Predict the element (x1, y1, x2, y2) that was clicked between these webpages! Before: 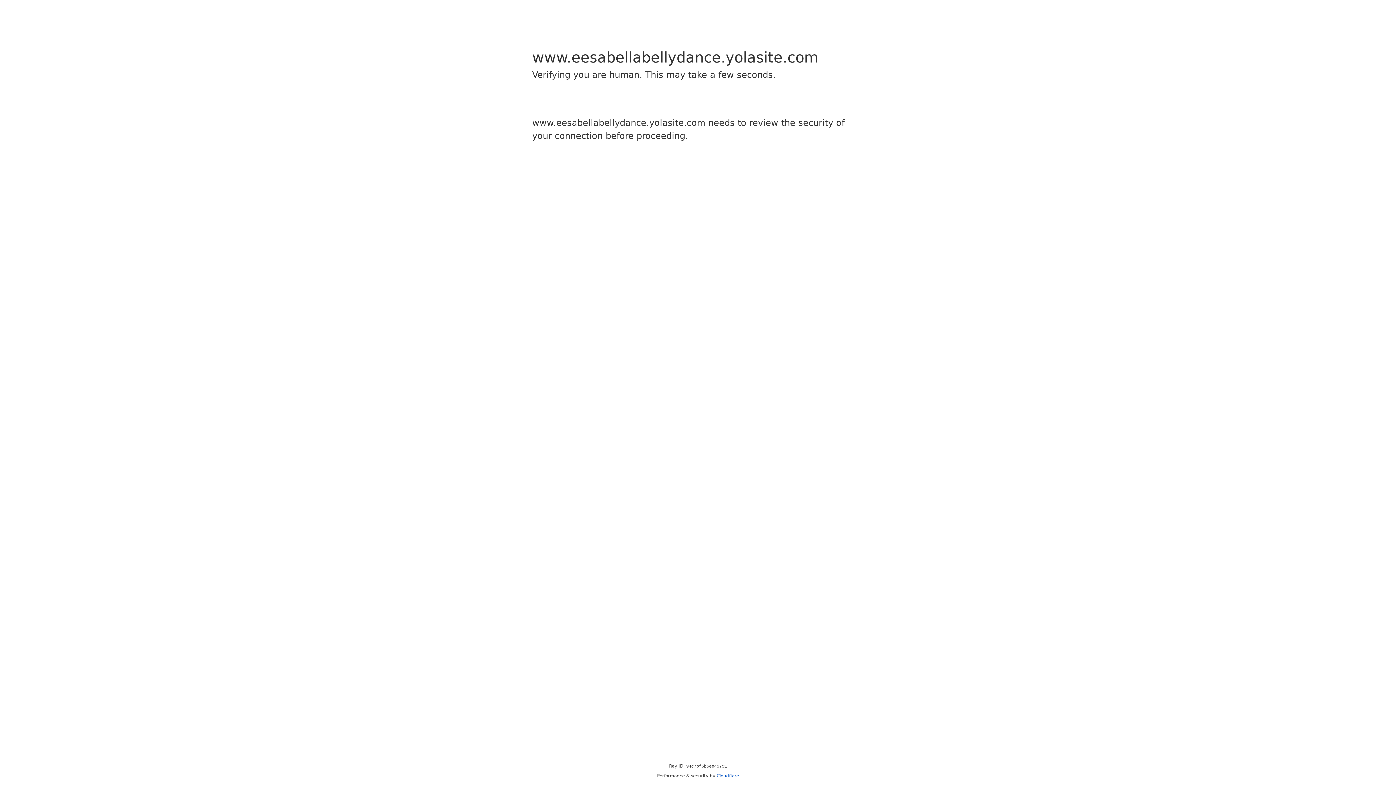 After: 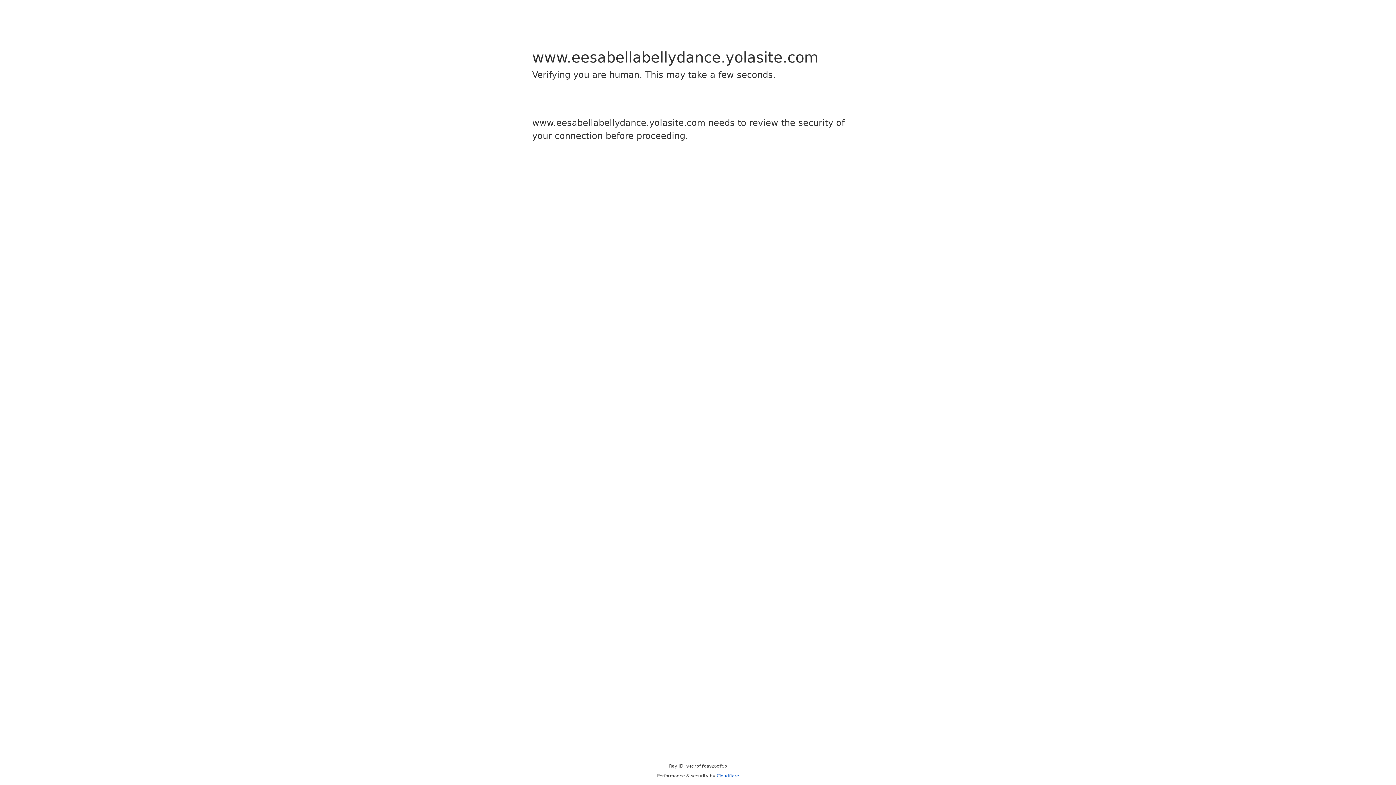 Action: label: Cloudflare bbox: (716, 773, 739, 778)